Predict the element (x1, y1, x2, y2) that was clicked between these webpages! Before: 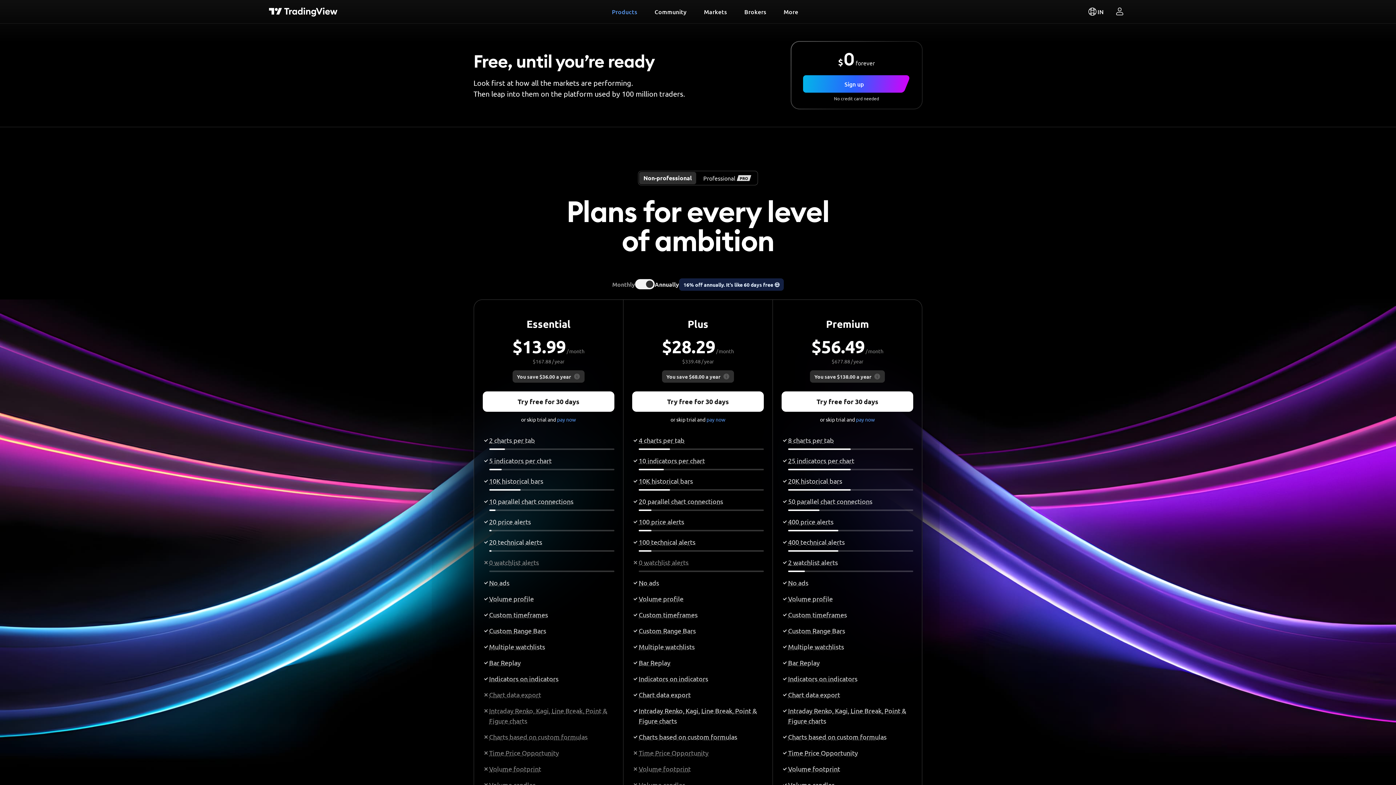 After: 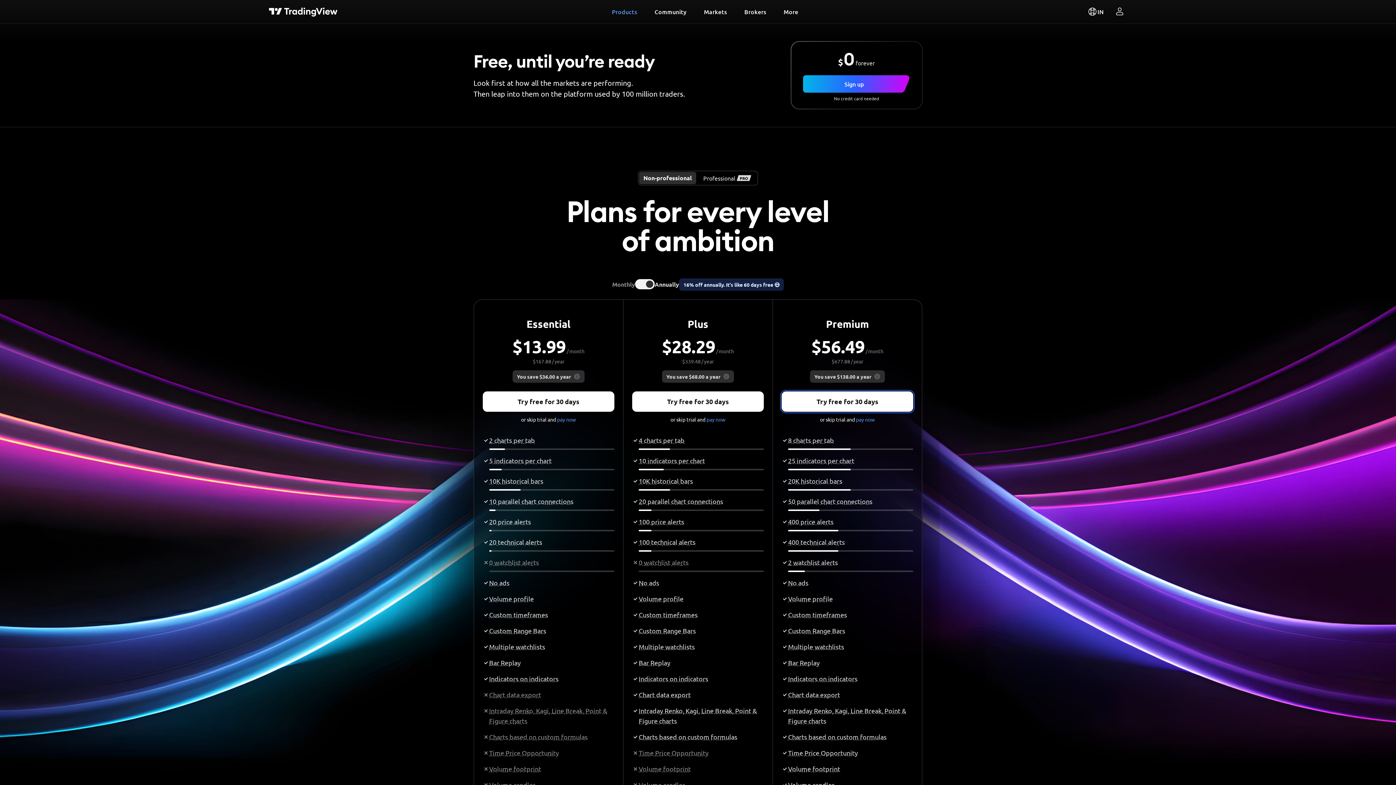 Action: label: Try free for 30 days bbox: (781, 391, 913, 412)